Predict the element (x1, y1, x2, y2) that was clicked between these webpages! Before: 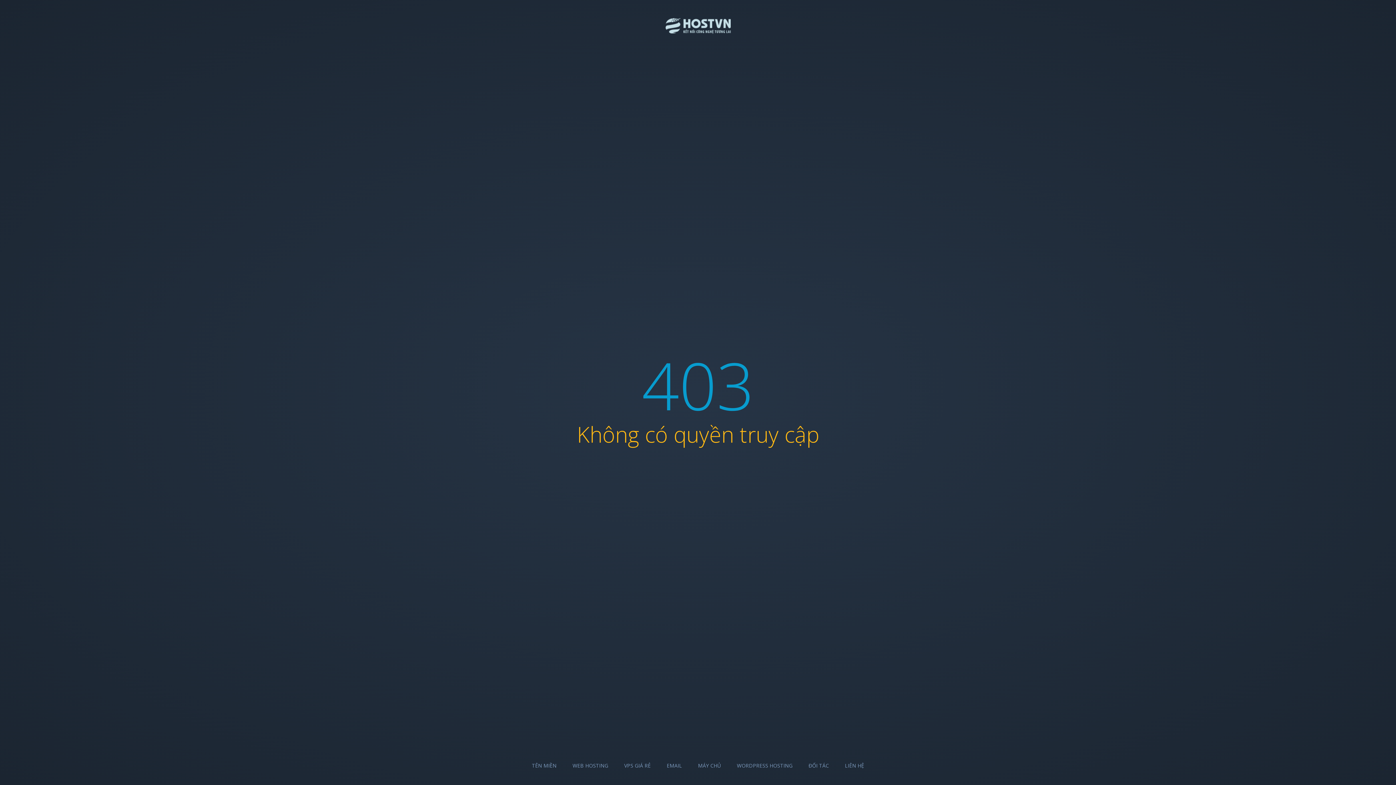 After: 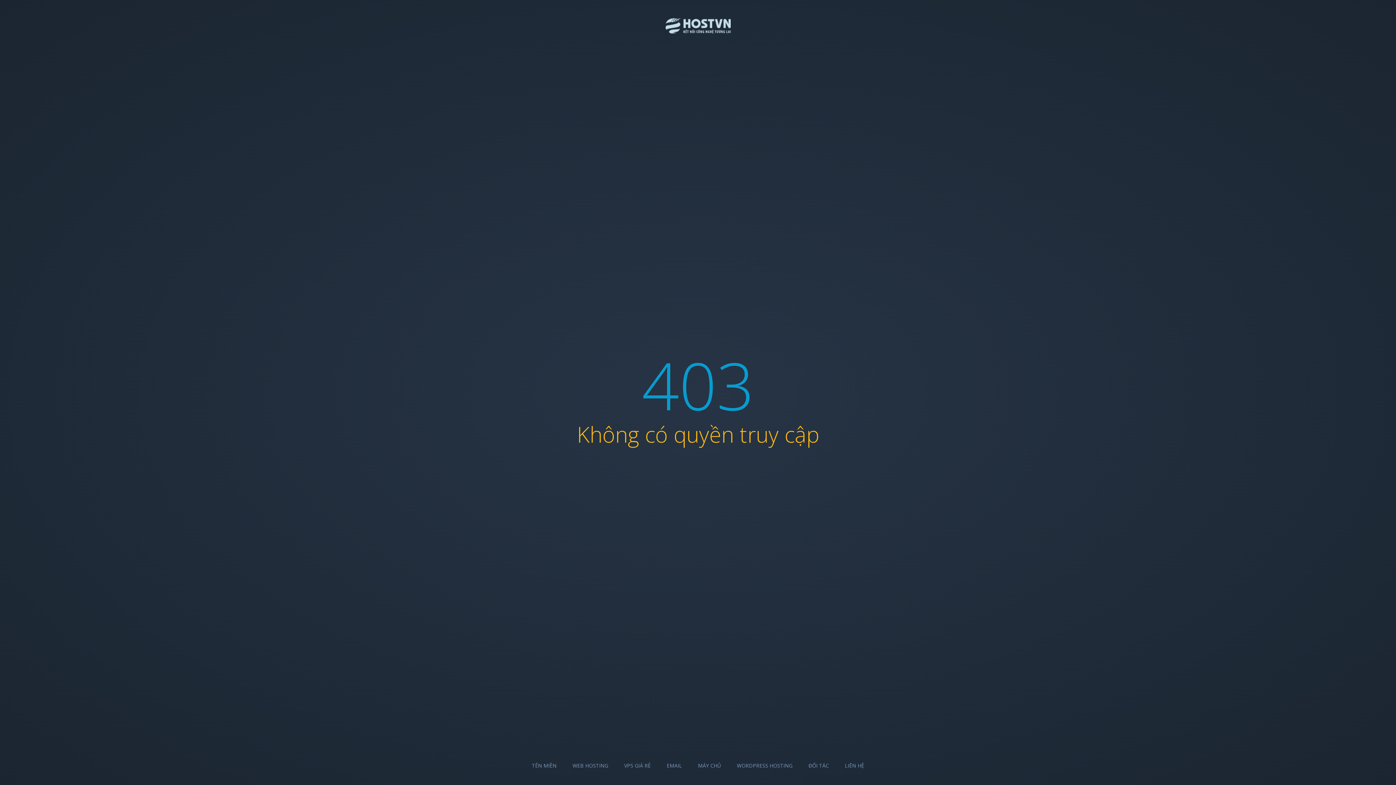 Action: bbox: (845, 762, 864, 769) label: LIÊN HỆ